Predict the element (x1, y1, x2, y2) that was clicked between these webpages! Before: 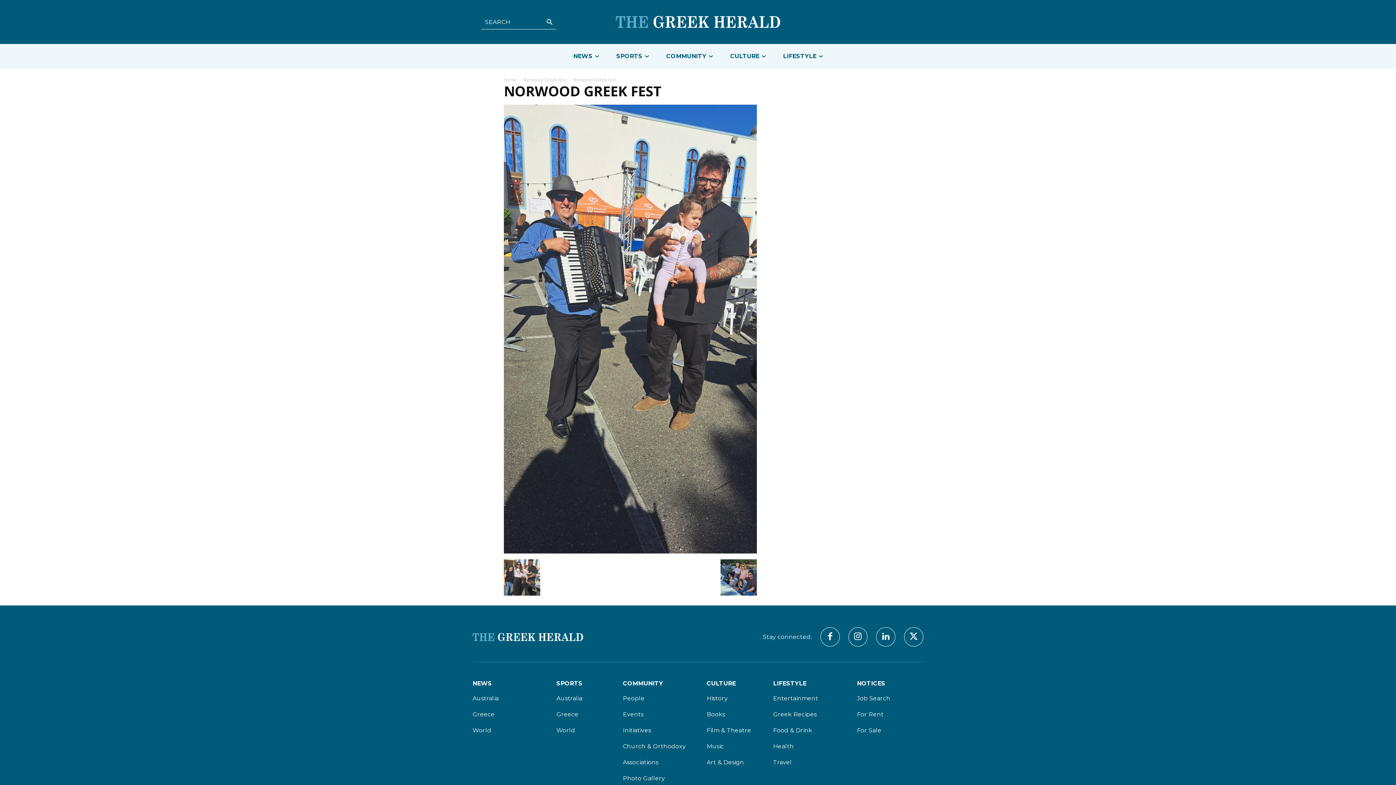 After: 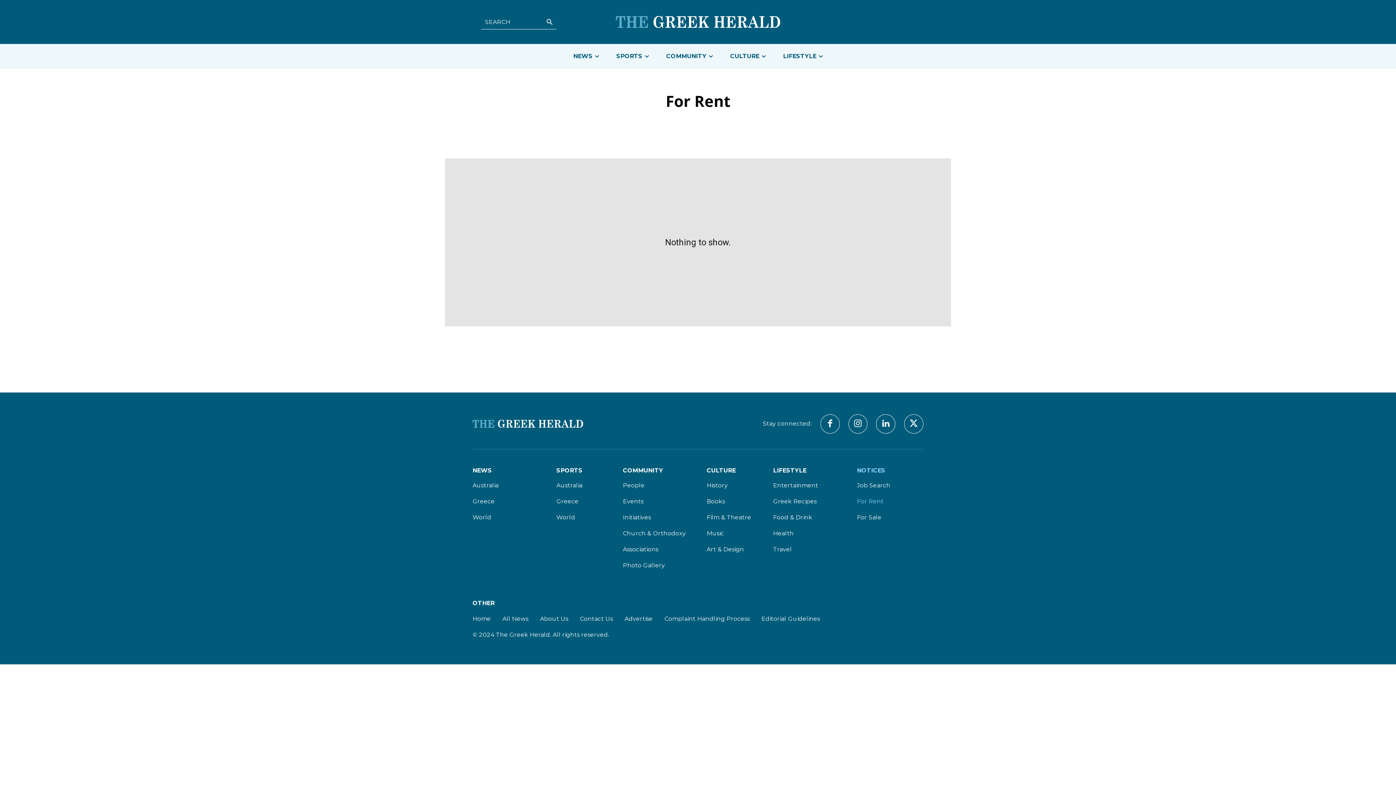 Action: bbox: (857, 710, 923, 719) label: For Rent